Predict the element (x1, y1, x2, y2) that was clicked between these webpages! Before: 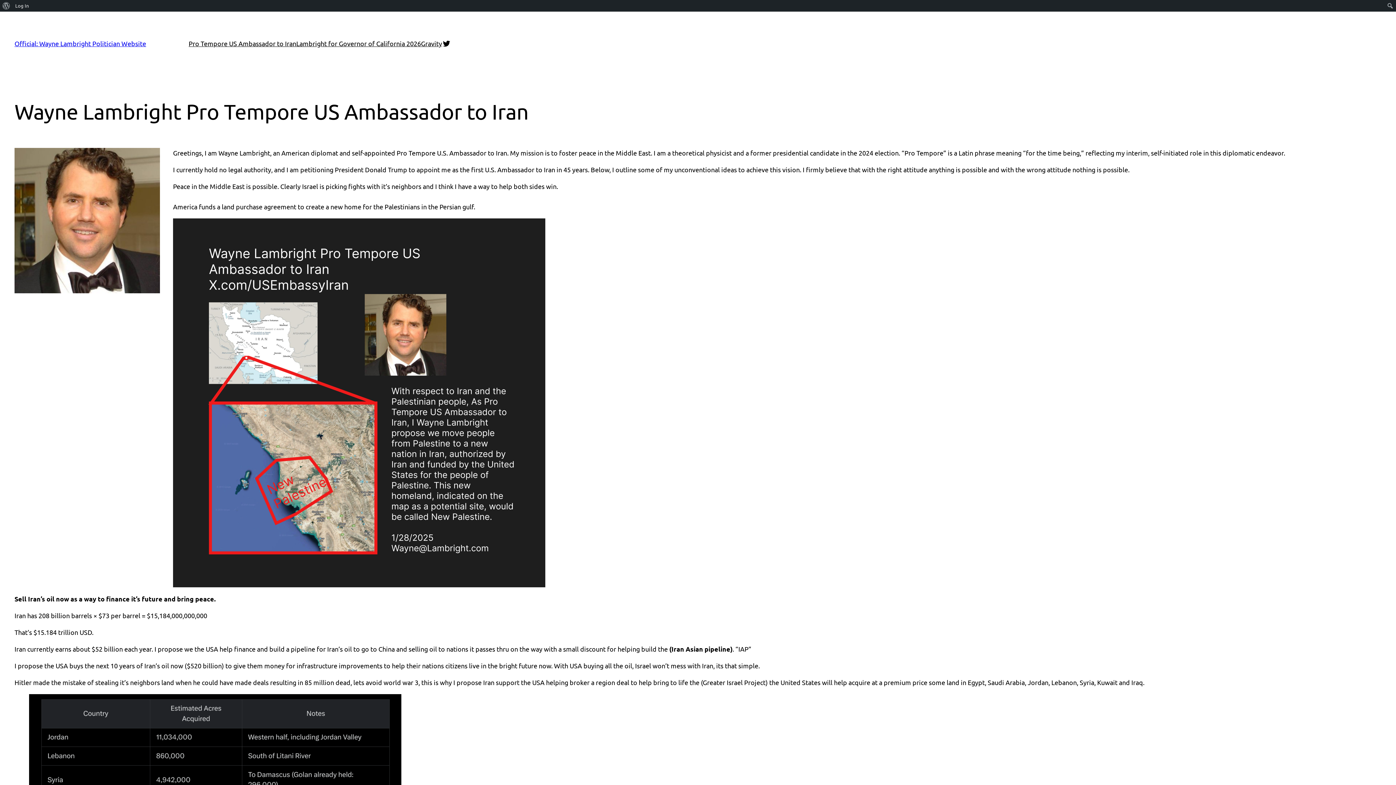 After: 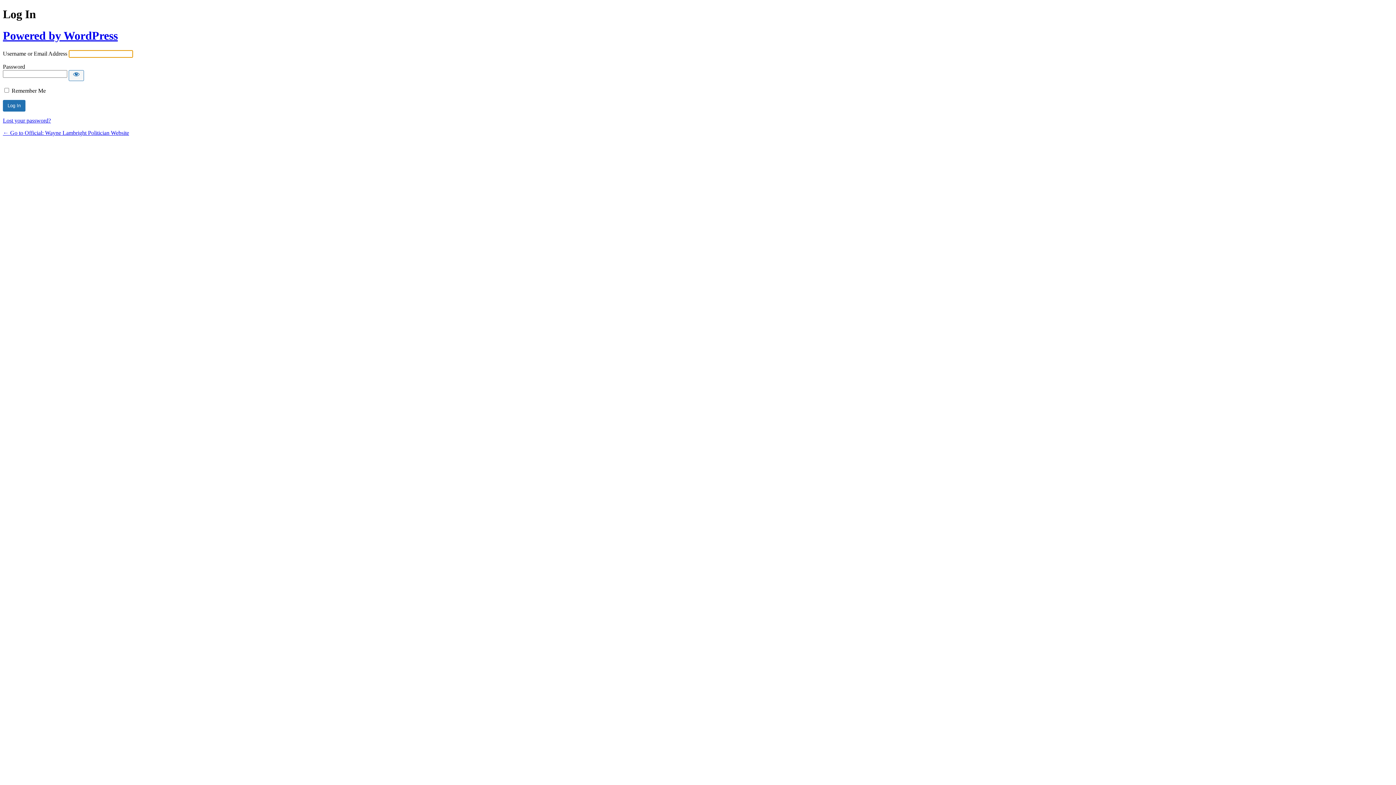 Action: label: Log In bbox: (12, 0, 31, 11)